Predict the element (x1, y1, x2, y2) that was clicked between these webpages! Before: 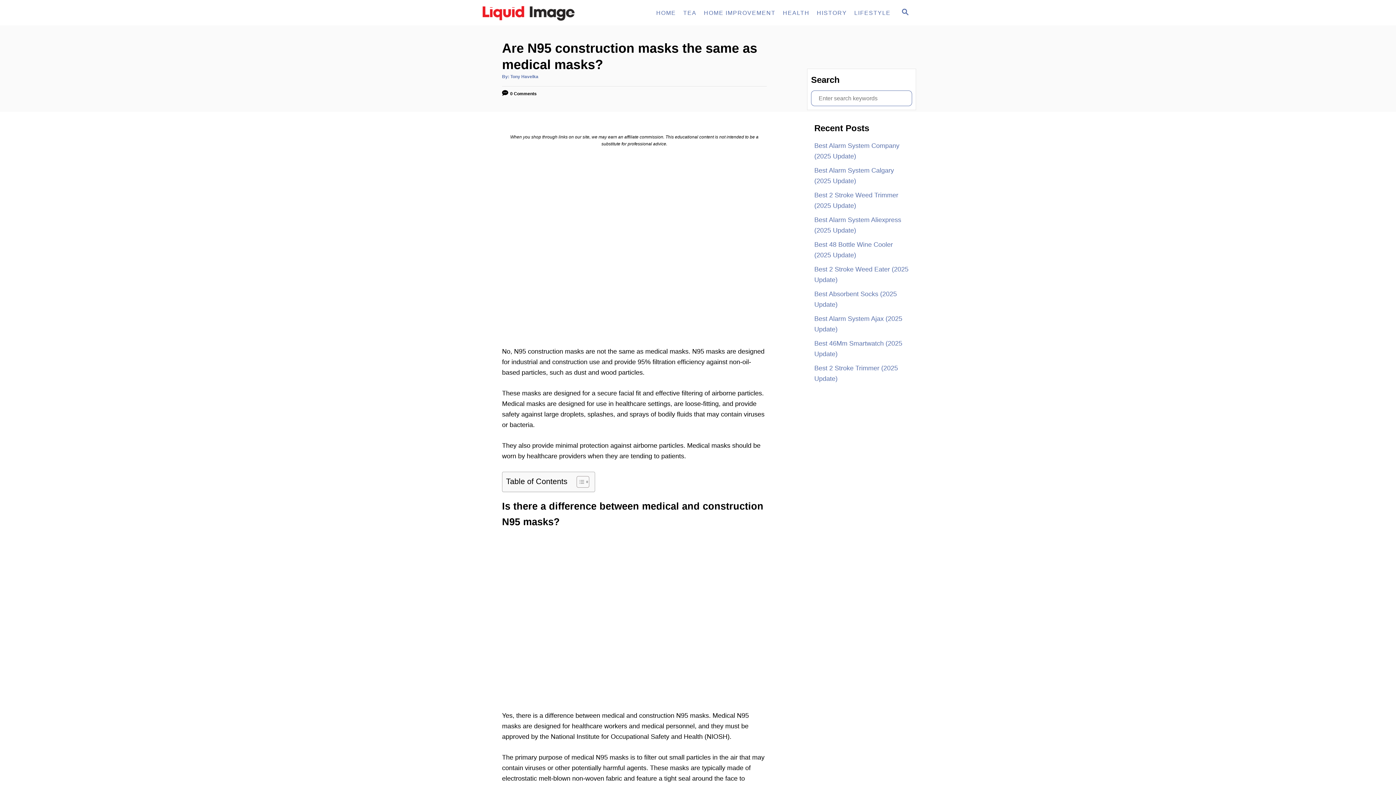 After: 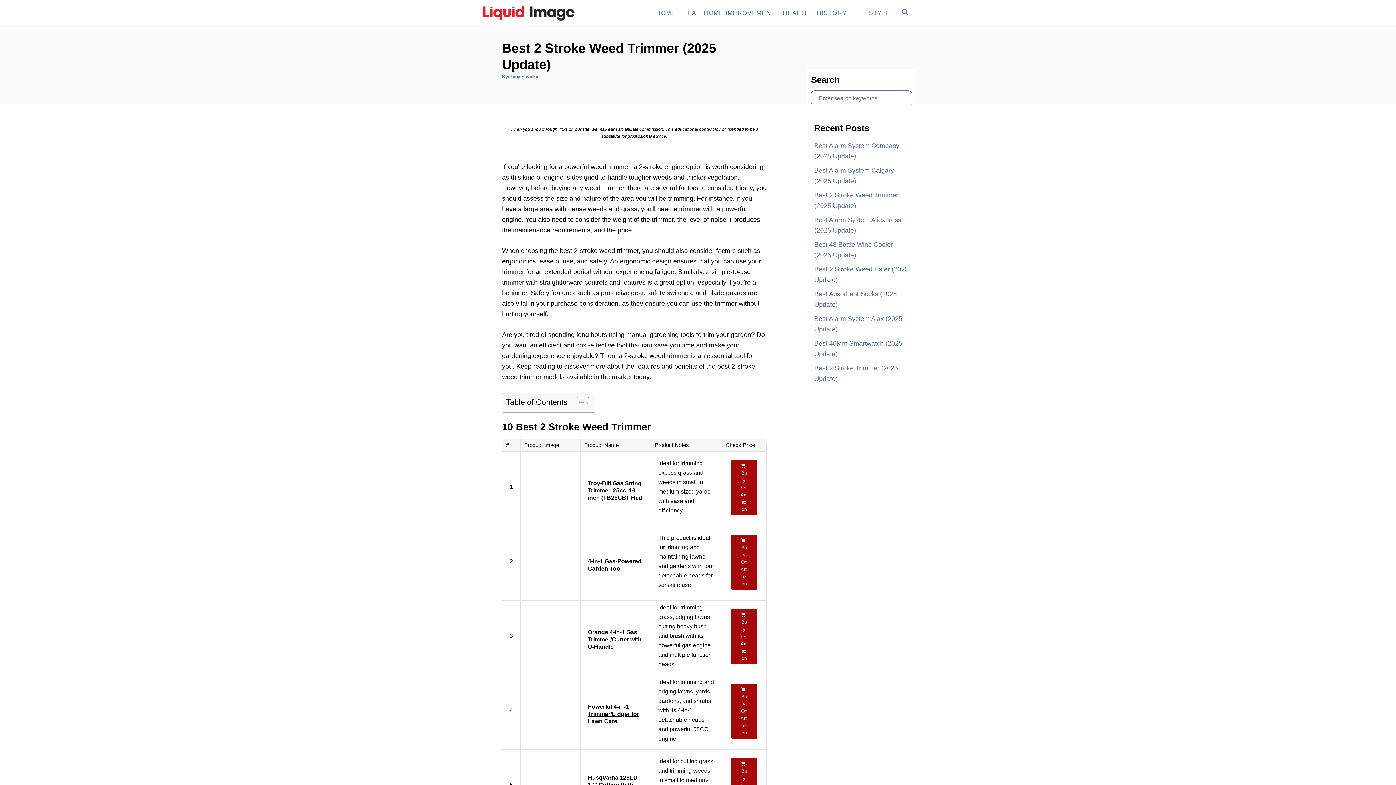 Action: label: Best 2 Stroke Weed Trimmer (2025 Update) bbox: (814, 188, 909, 213)